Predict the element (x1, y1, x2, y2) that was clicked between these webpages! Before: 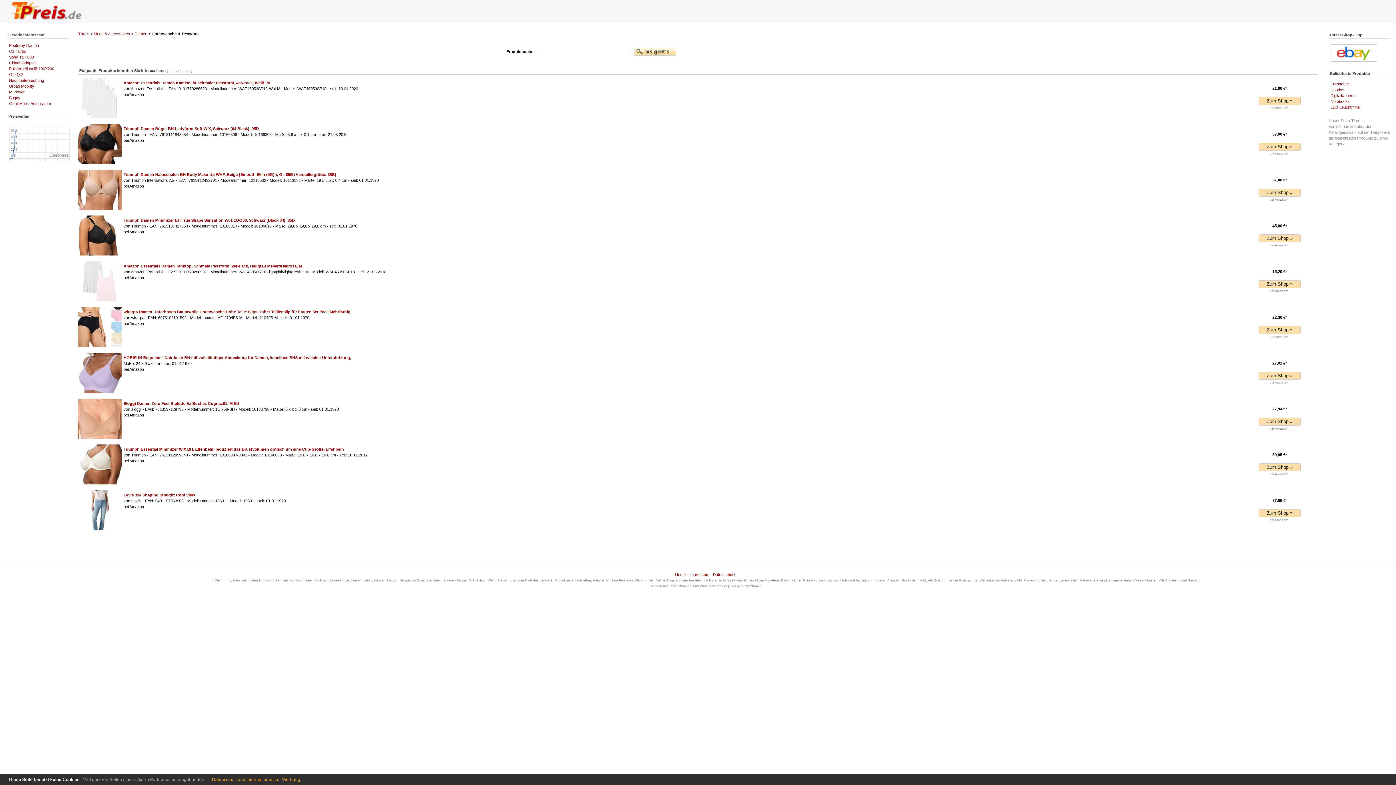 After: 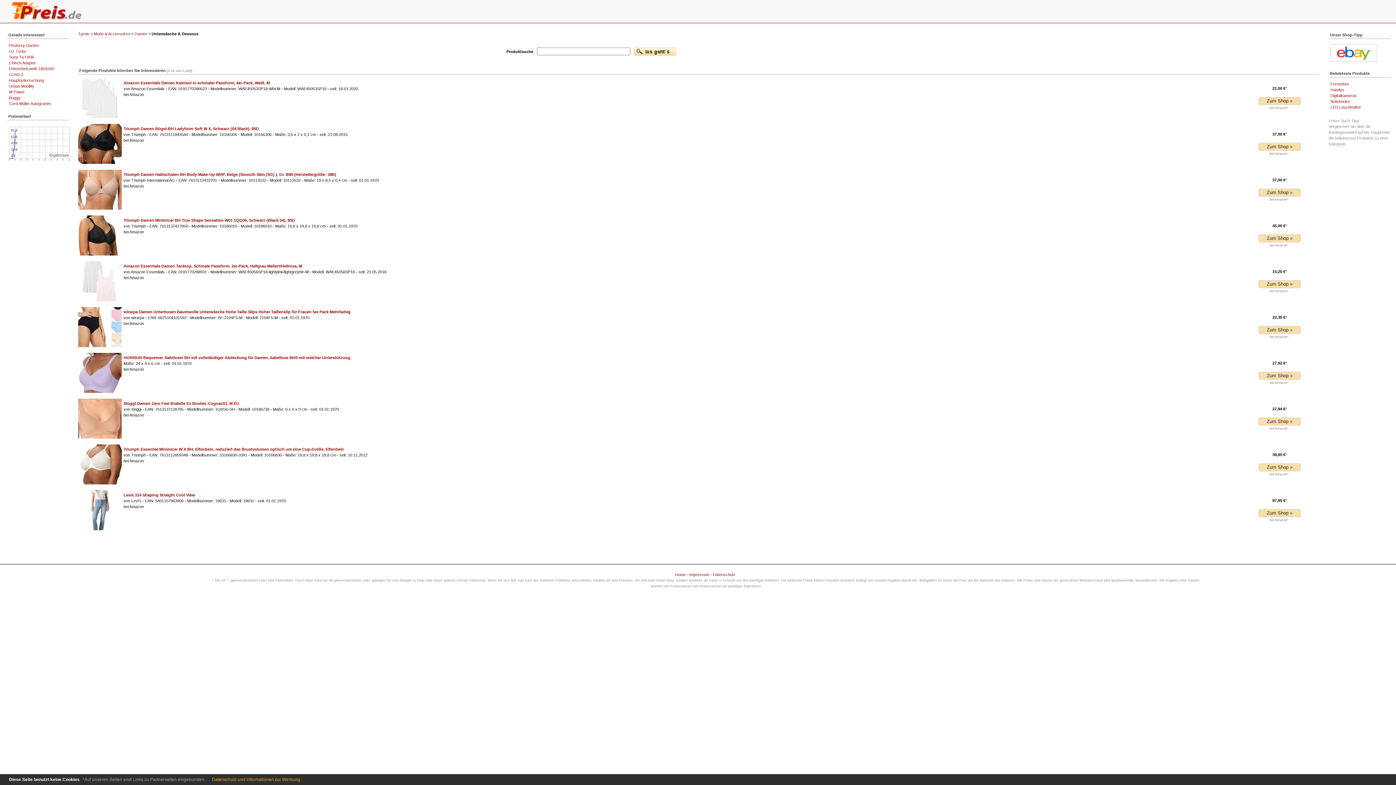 Action: label: Zum Shop » bbox: (1258, 372, 1301, 380)